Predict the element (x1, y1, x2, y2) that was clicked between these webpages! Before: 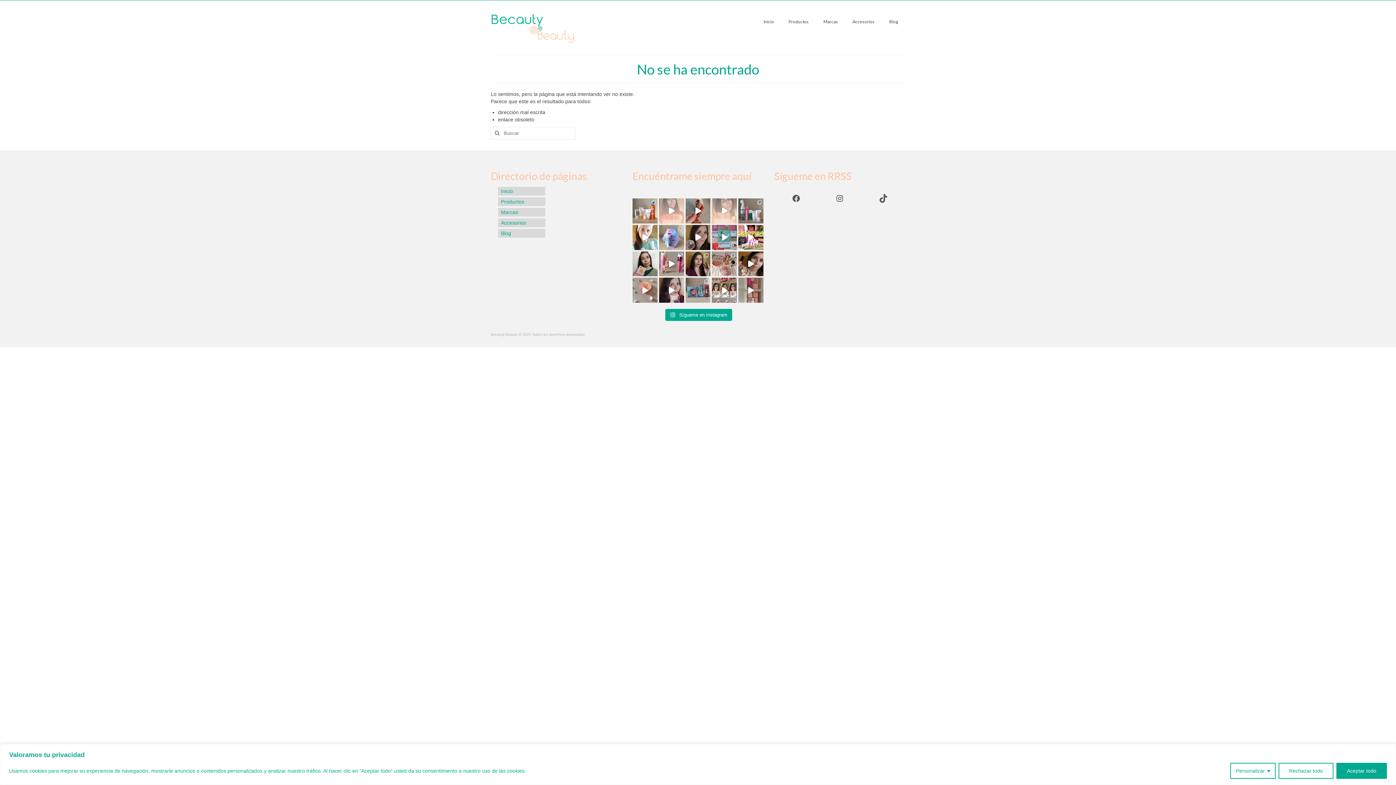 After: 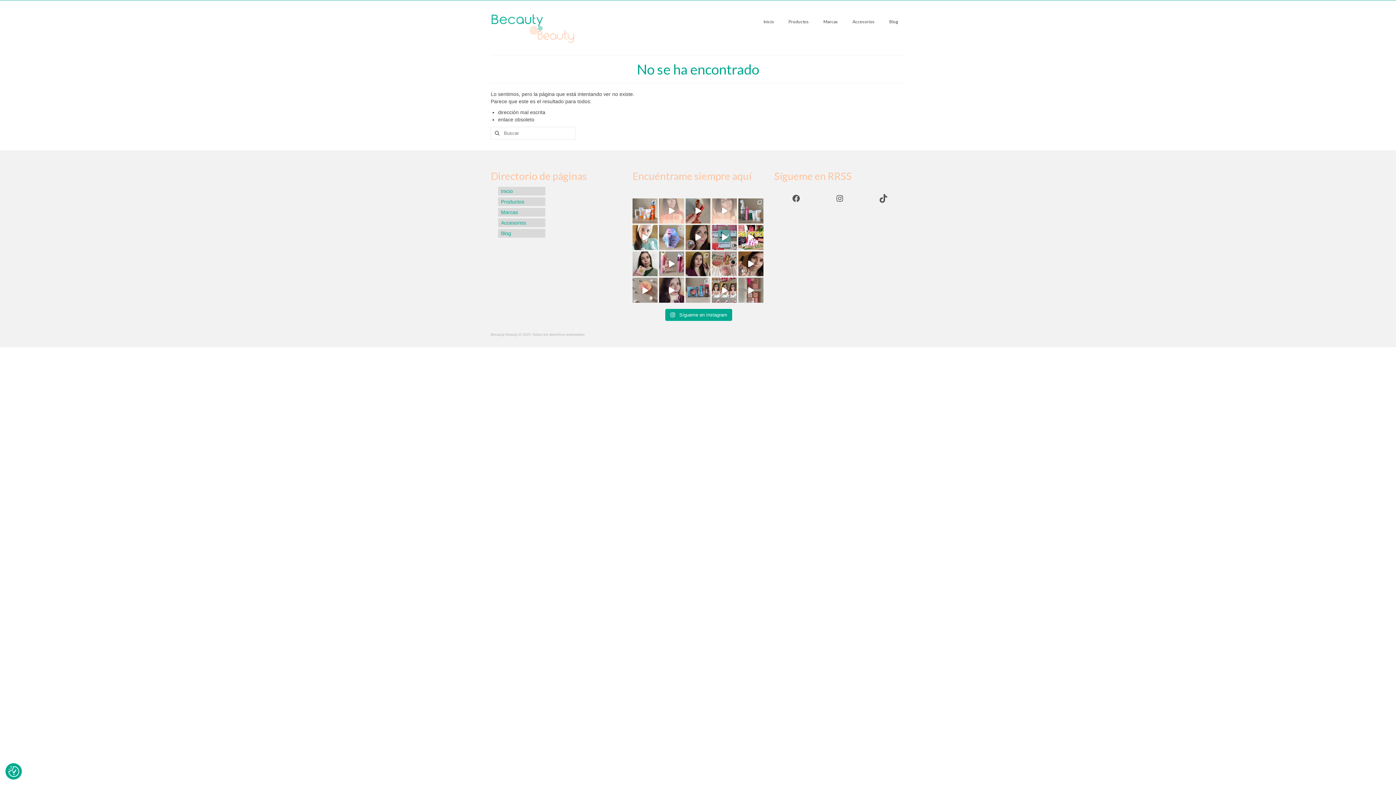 Action: bbox: (1278, 763, 1333, 779) label: Rechazar todo